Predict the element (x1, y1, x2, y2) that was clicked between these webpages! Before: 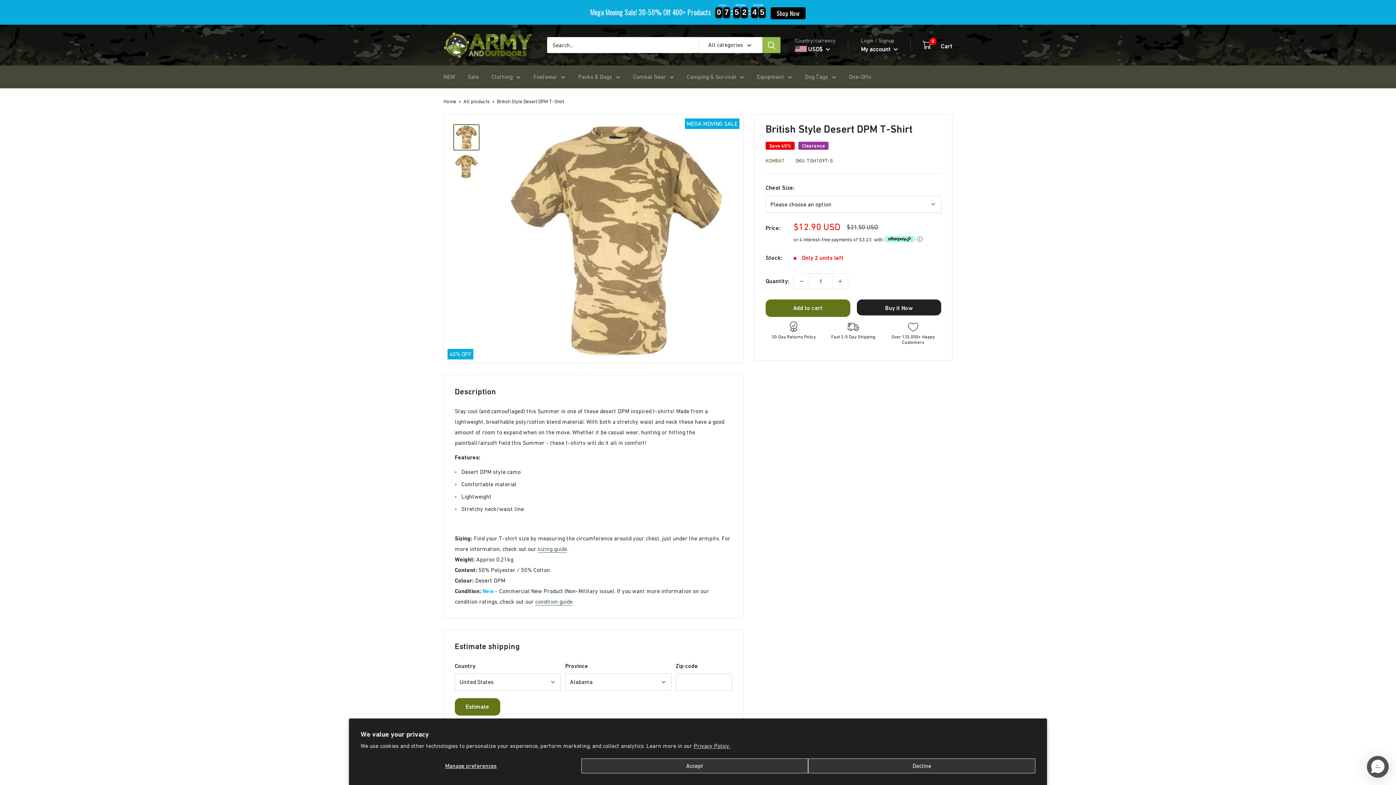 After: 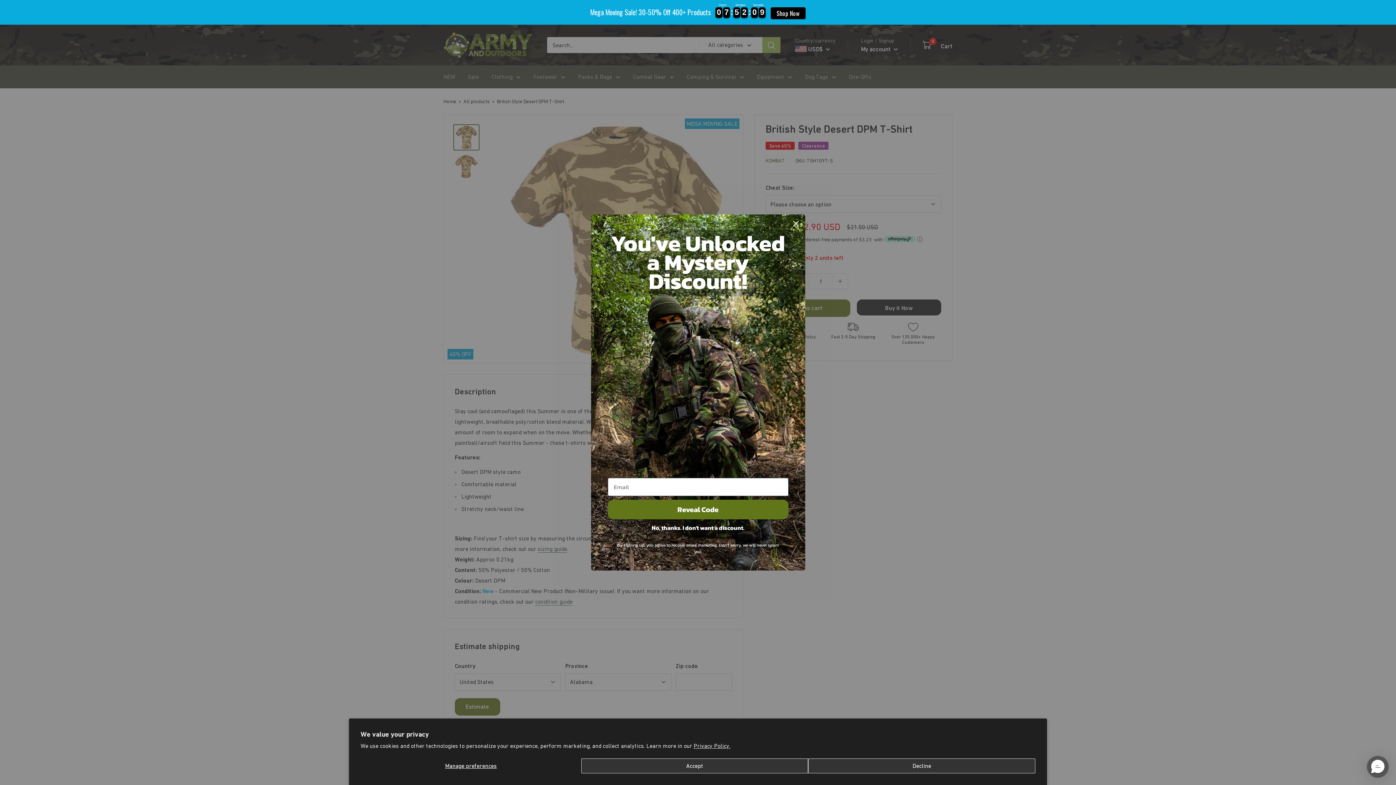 Action: bbox: (794, 273, 809, 289) label: Decrease quantity by 1